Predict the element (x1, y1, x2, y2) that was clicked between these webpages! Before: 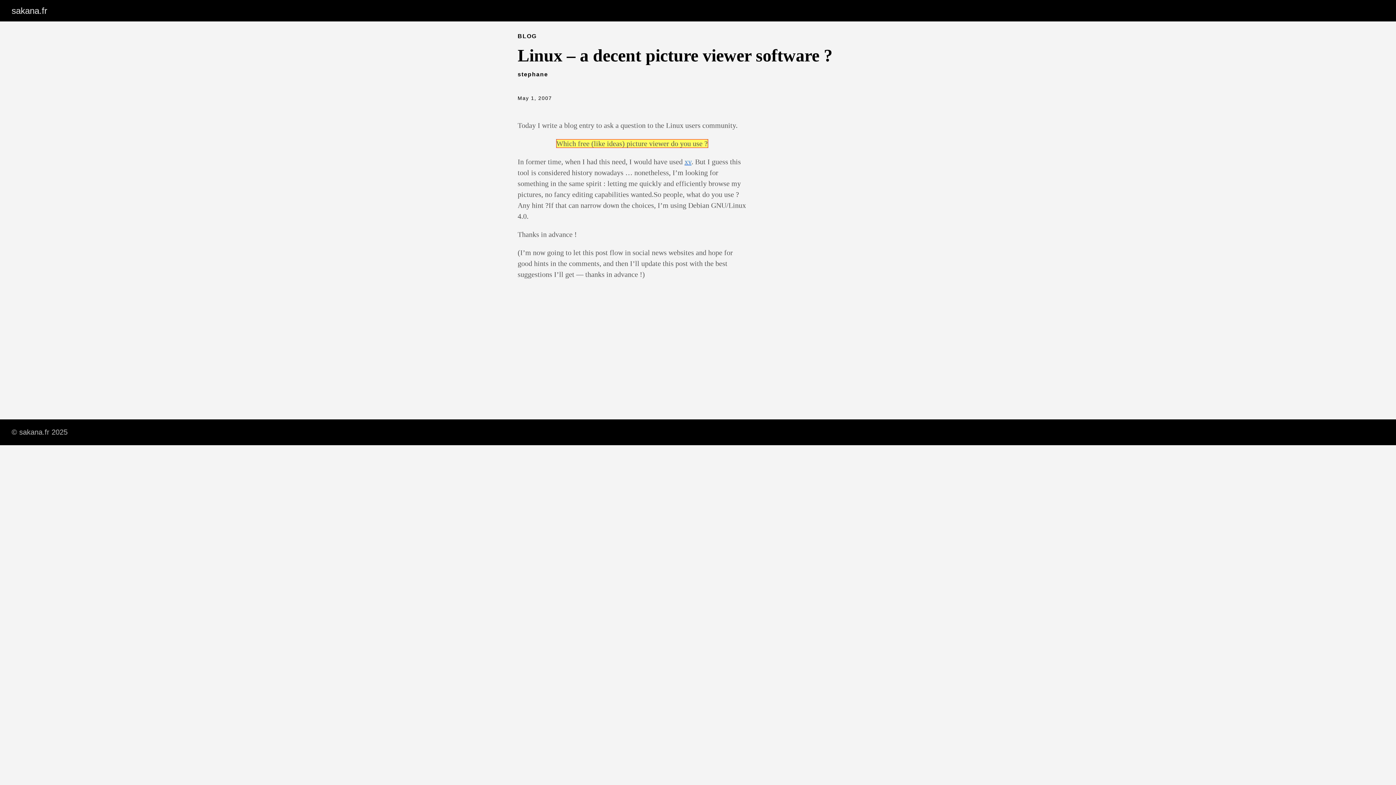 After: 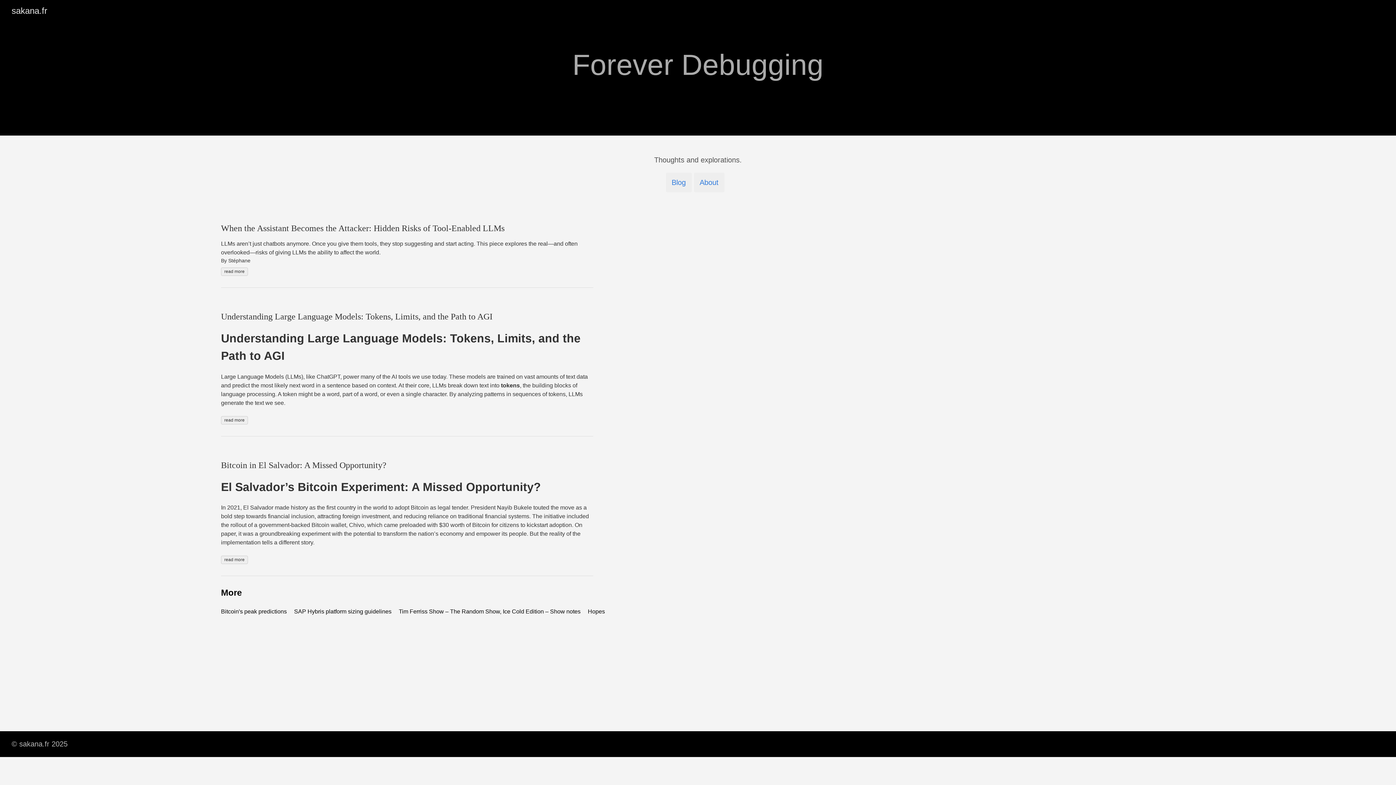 Action: bbox: (11, 5, 47, 15) label: sakana.fr